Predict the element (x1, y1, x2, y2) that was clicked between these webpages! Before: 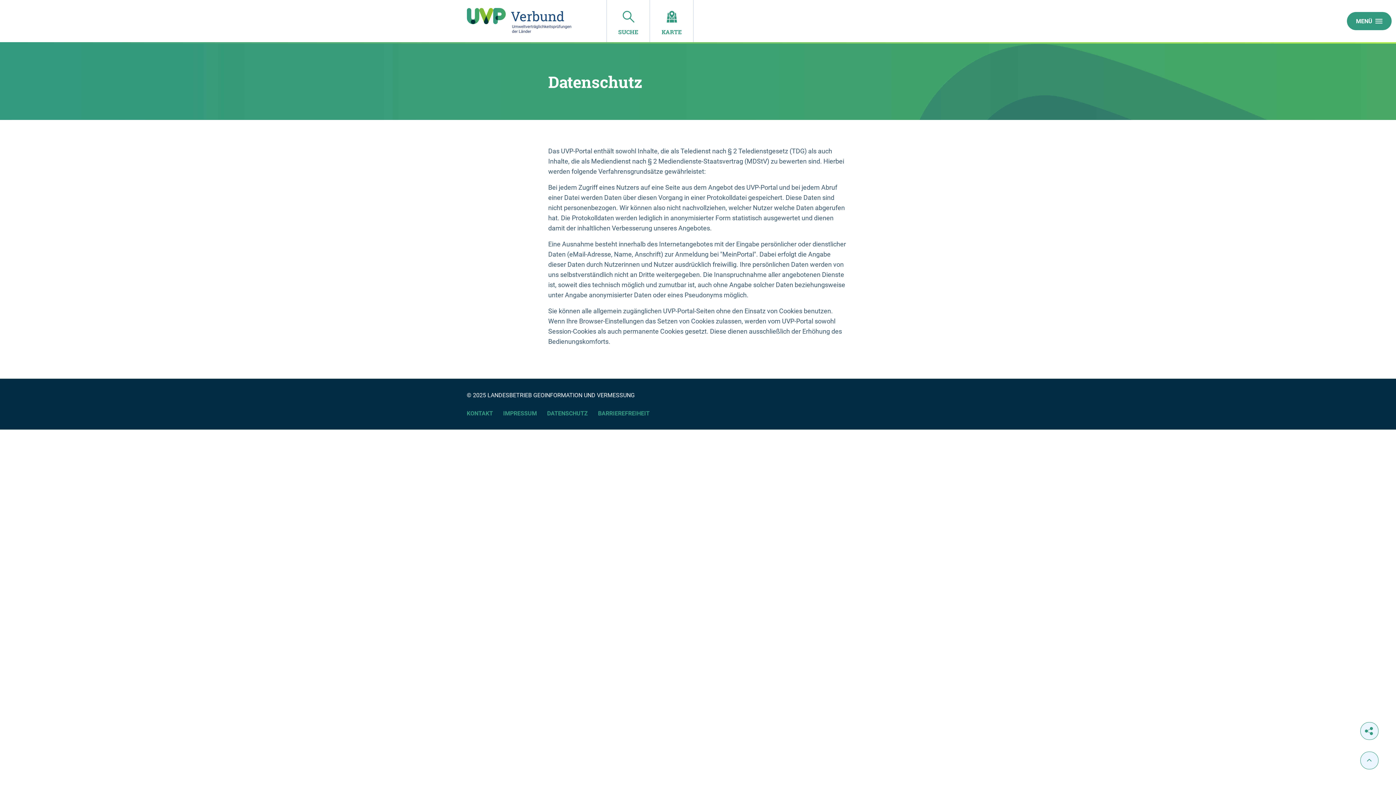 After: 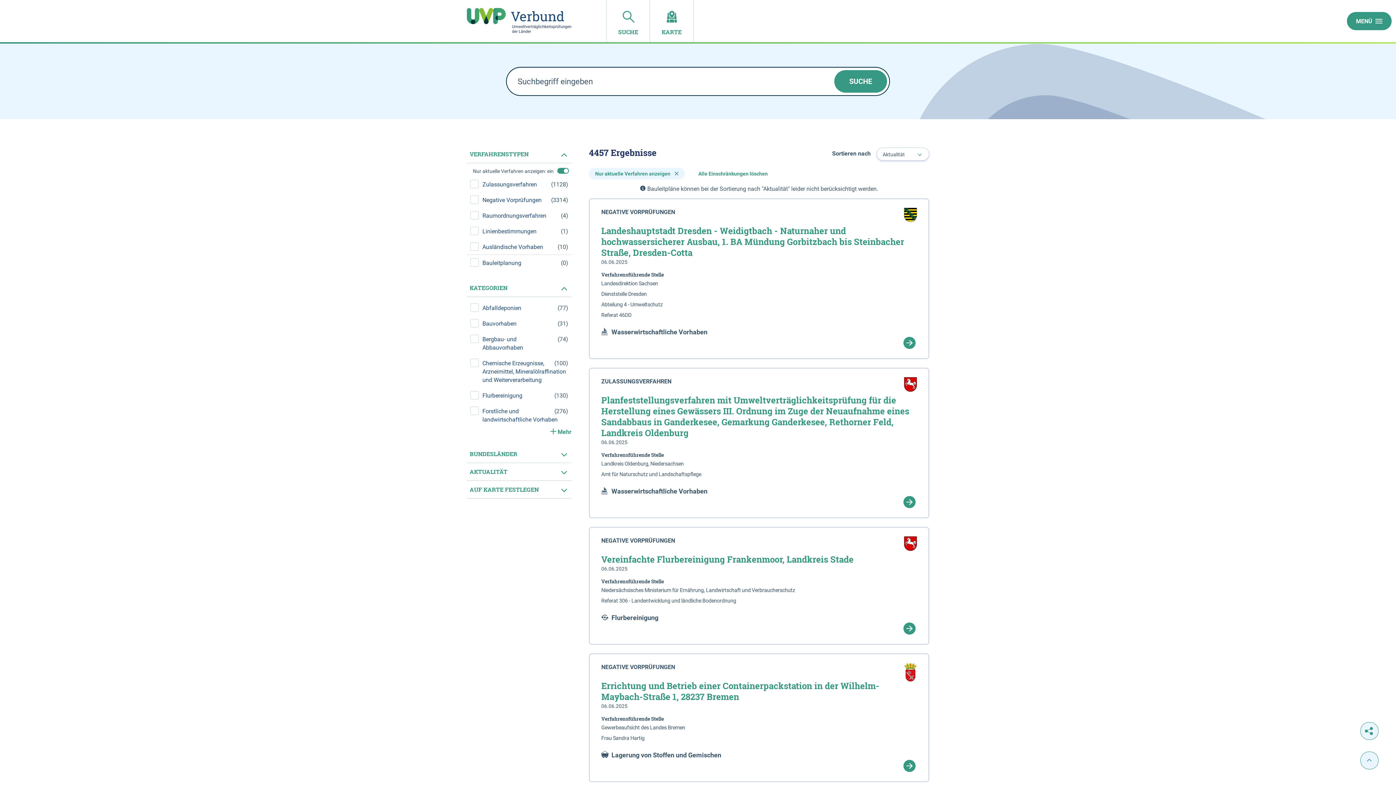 Action: bbox: (606, 0, 650, 42) label: SUCHE